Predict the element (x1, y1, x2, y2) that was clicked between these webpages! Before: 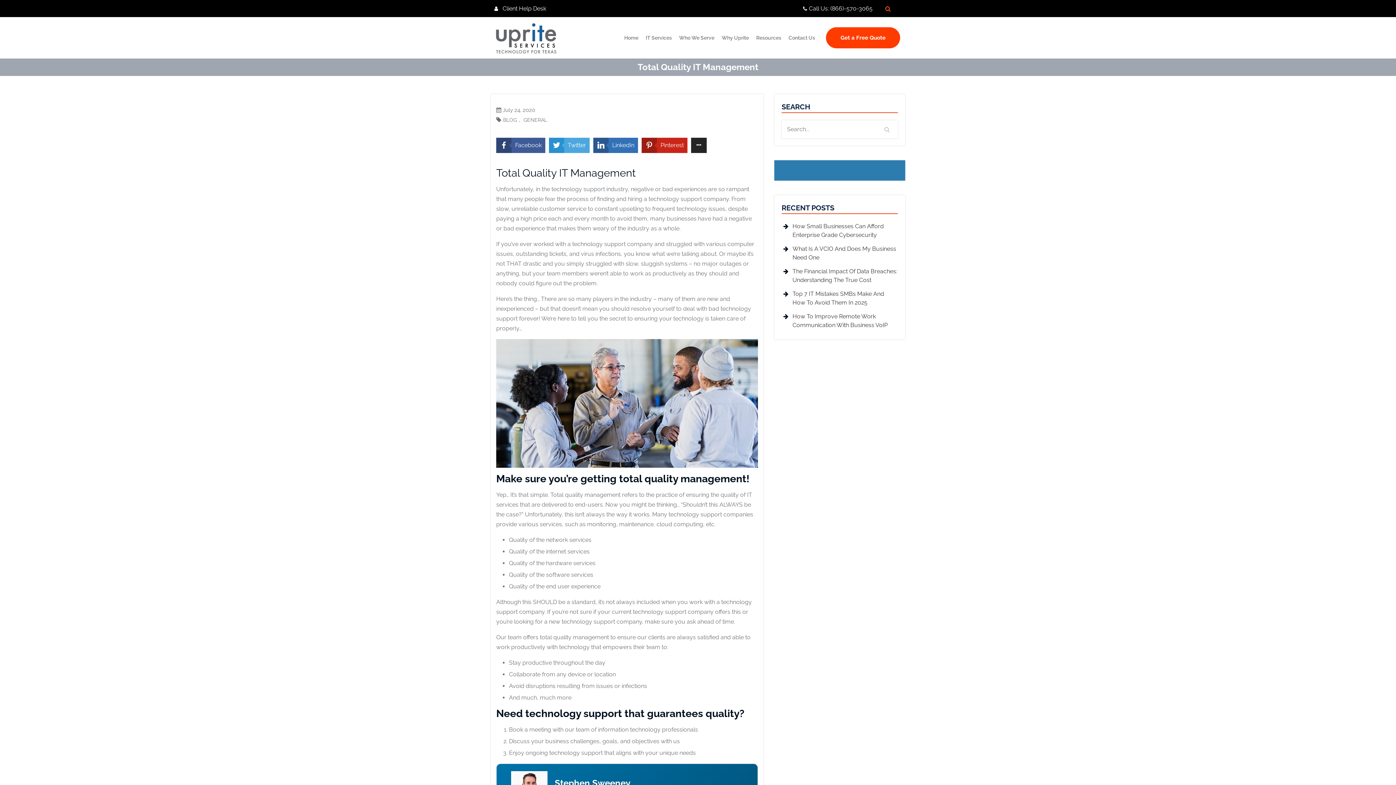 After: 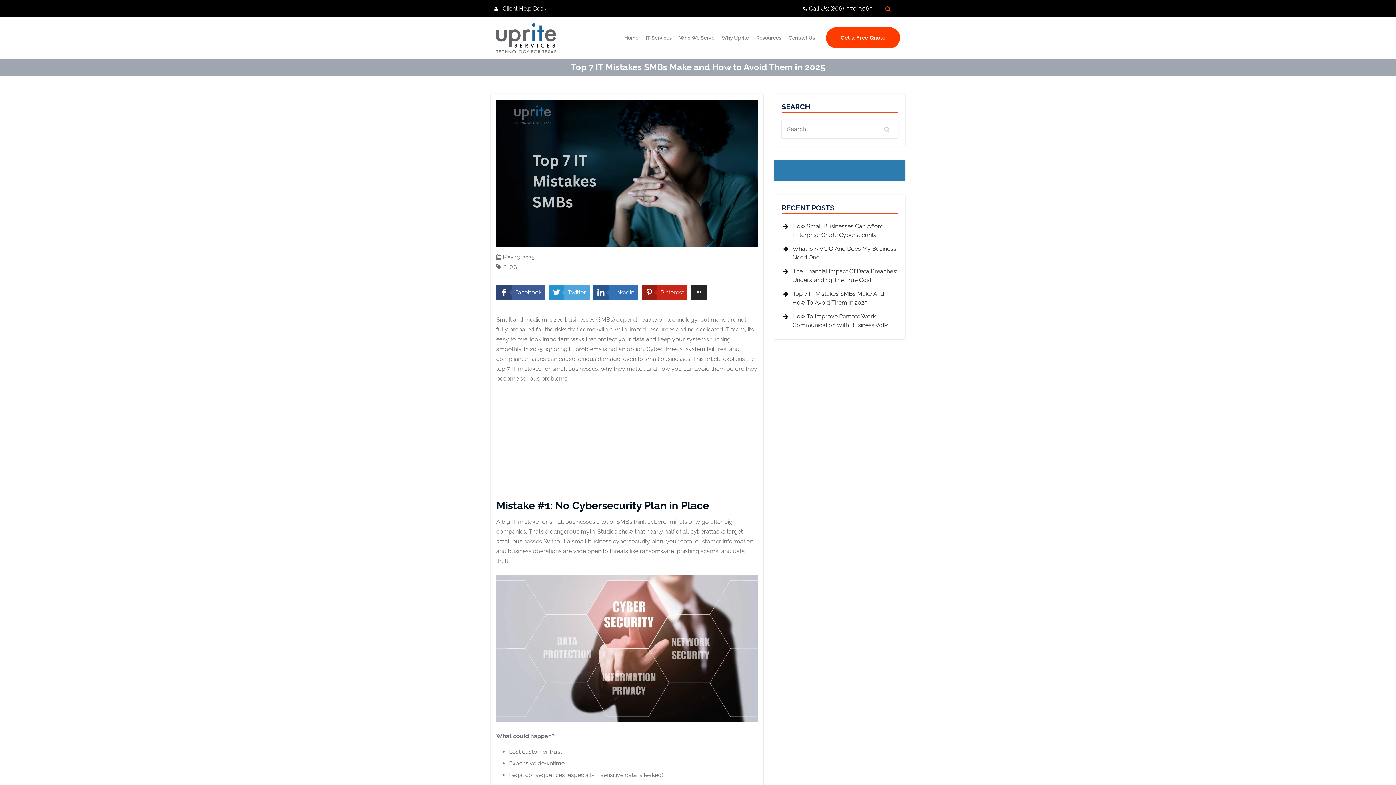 Action: bbox: (792, 287, 898, 309) label: Top 7 IT Mistakes SMBs Make And How To Avoid Them In 2025